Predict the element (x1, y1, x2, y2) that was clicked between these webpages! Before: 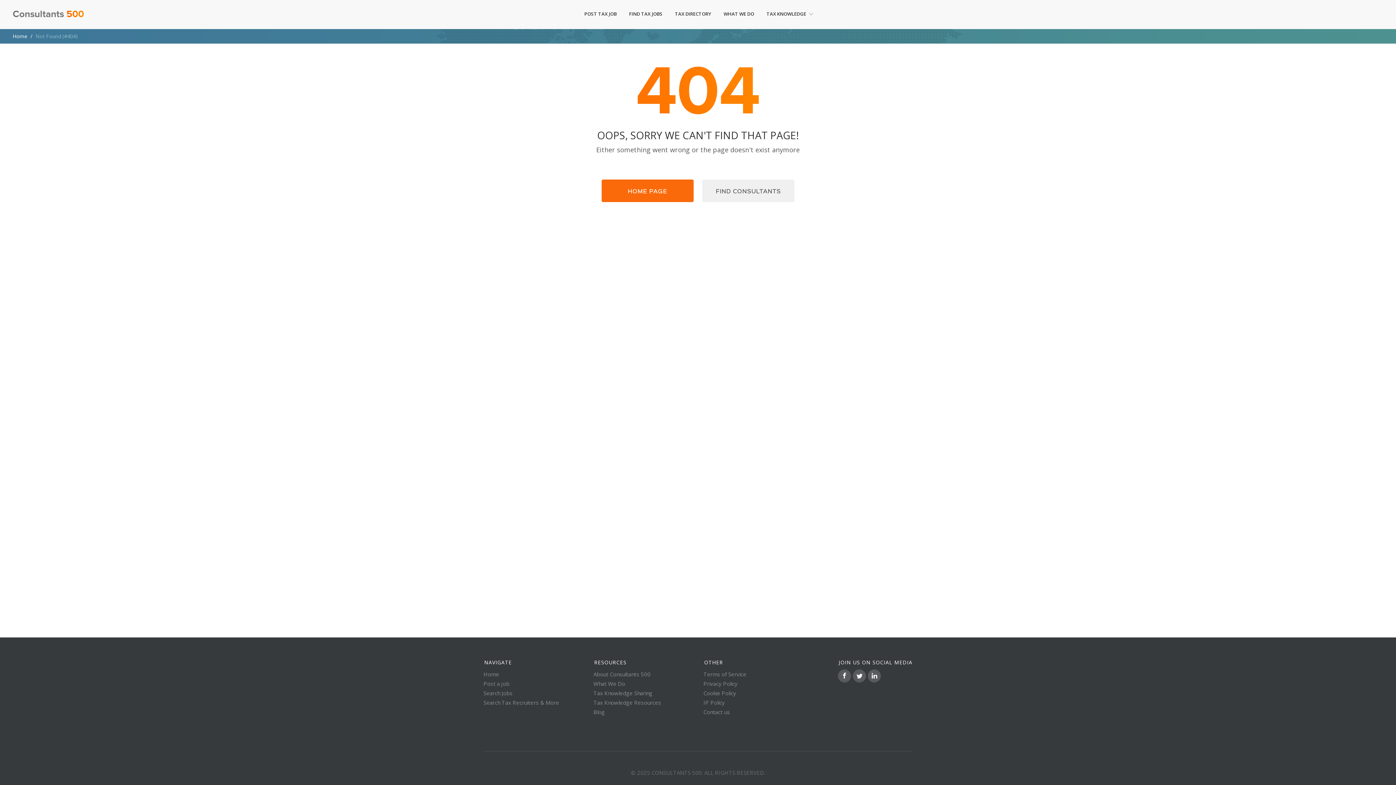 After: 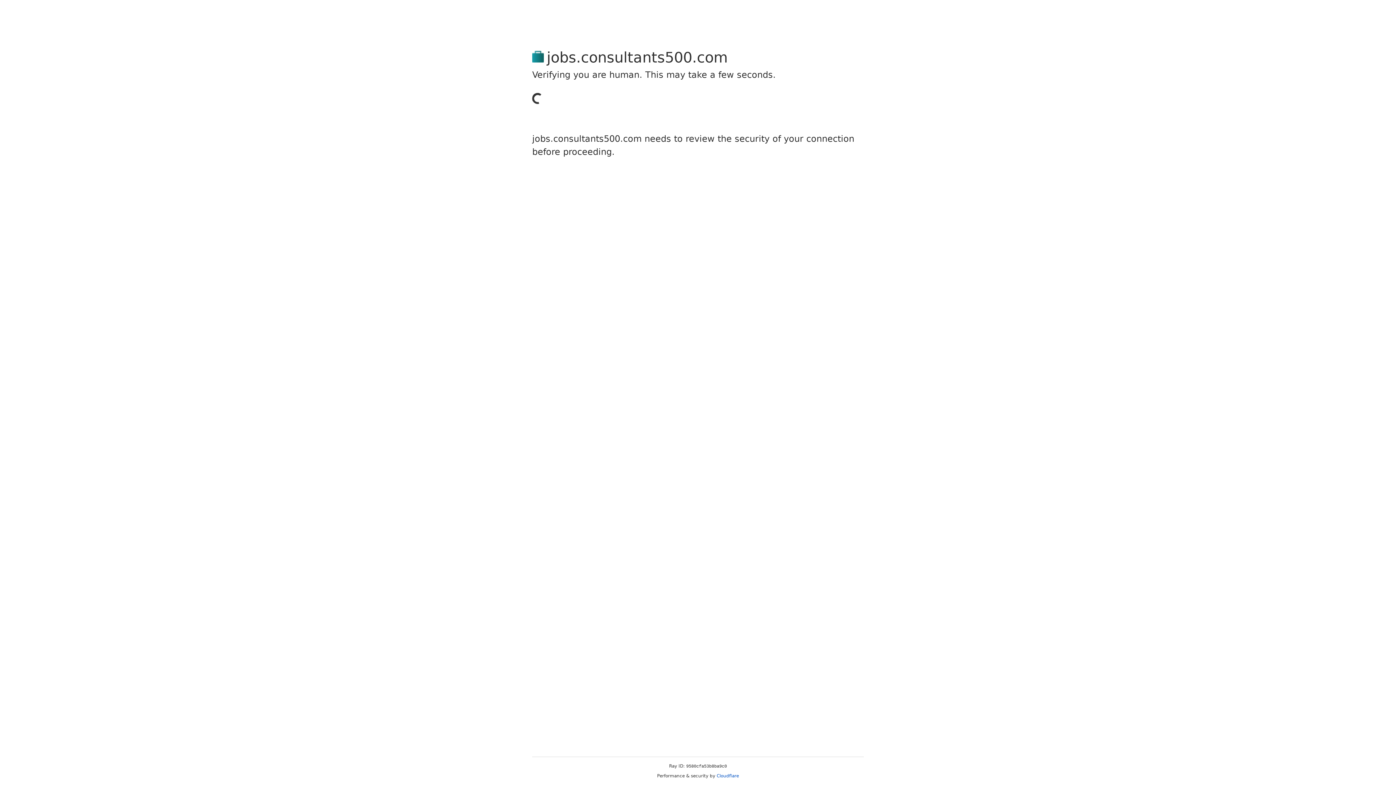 Action: bbox: (579, 0, 622, 29) label: POST TAX JOB